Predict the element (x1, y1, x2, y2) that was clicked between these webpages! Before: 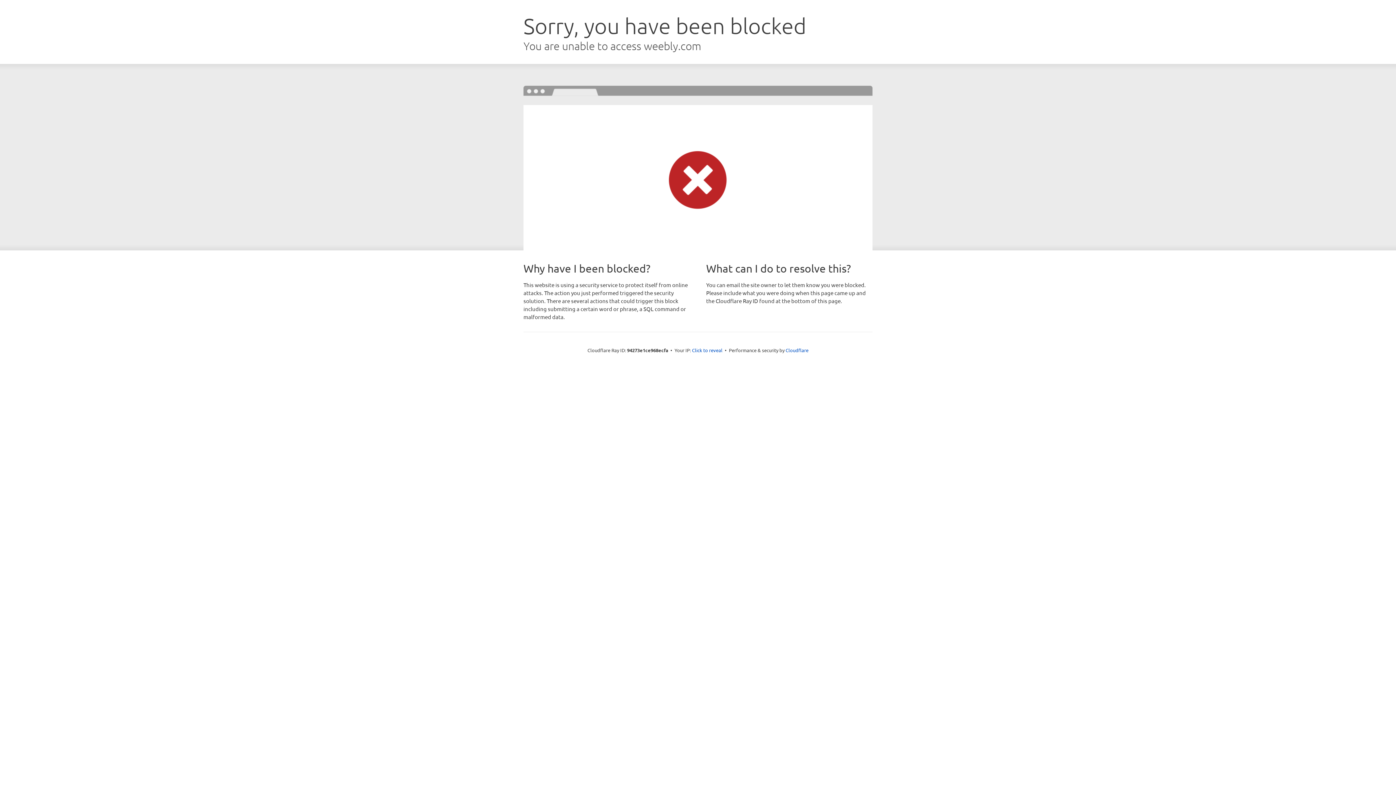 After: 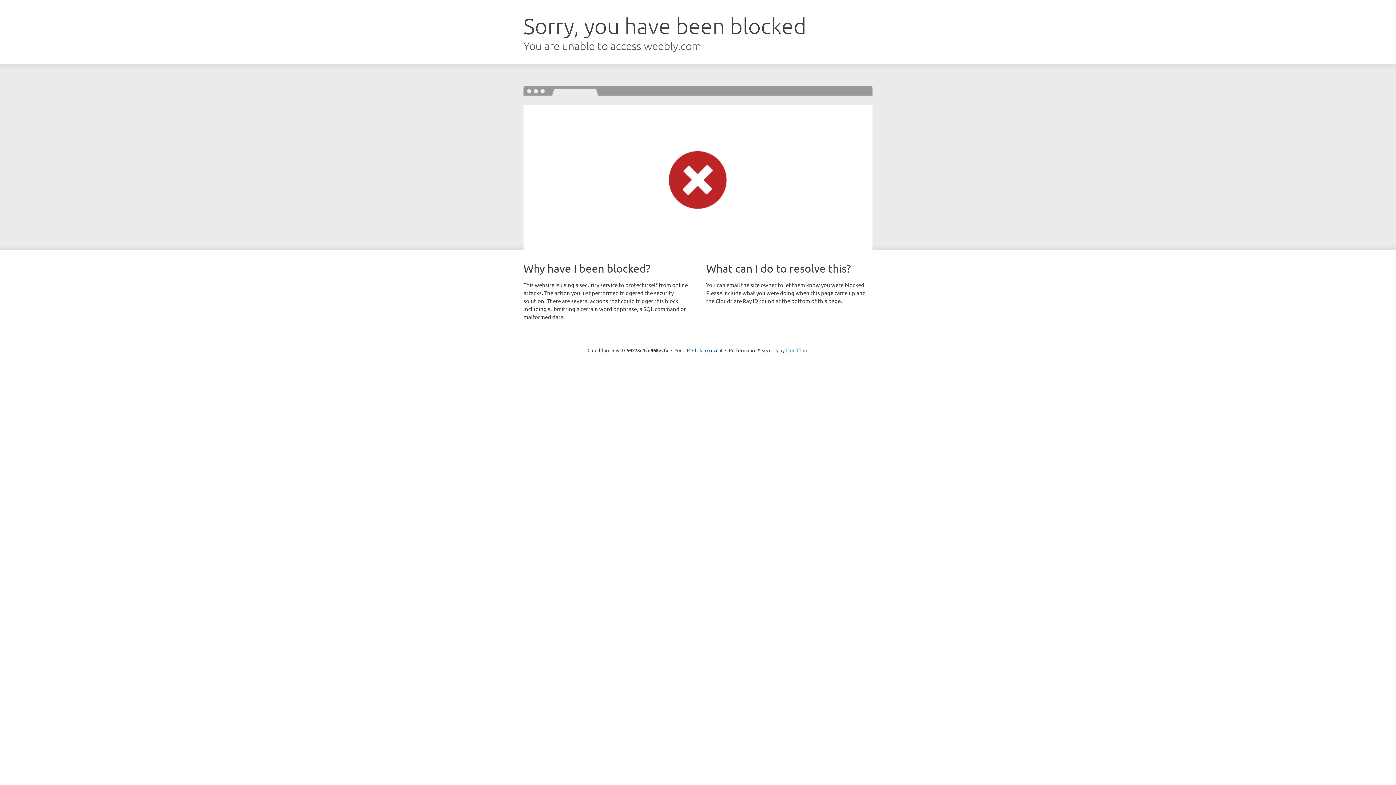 Action: bbox: (785, 347, 808, 353) label: Cloudflare